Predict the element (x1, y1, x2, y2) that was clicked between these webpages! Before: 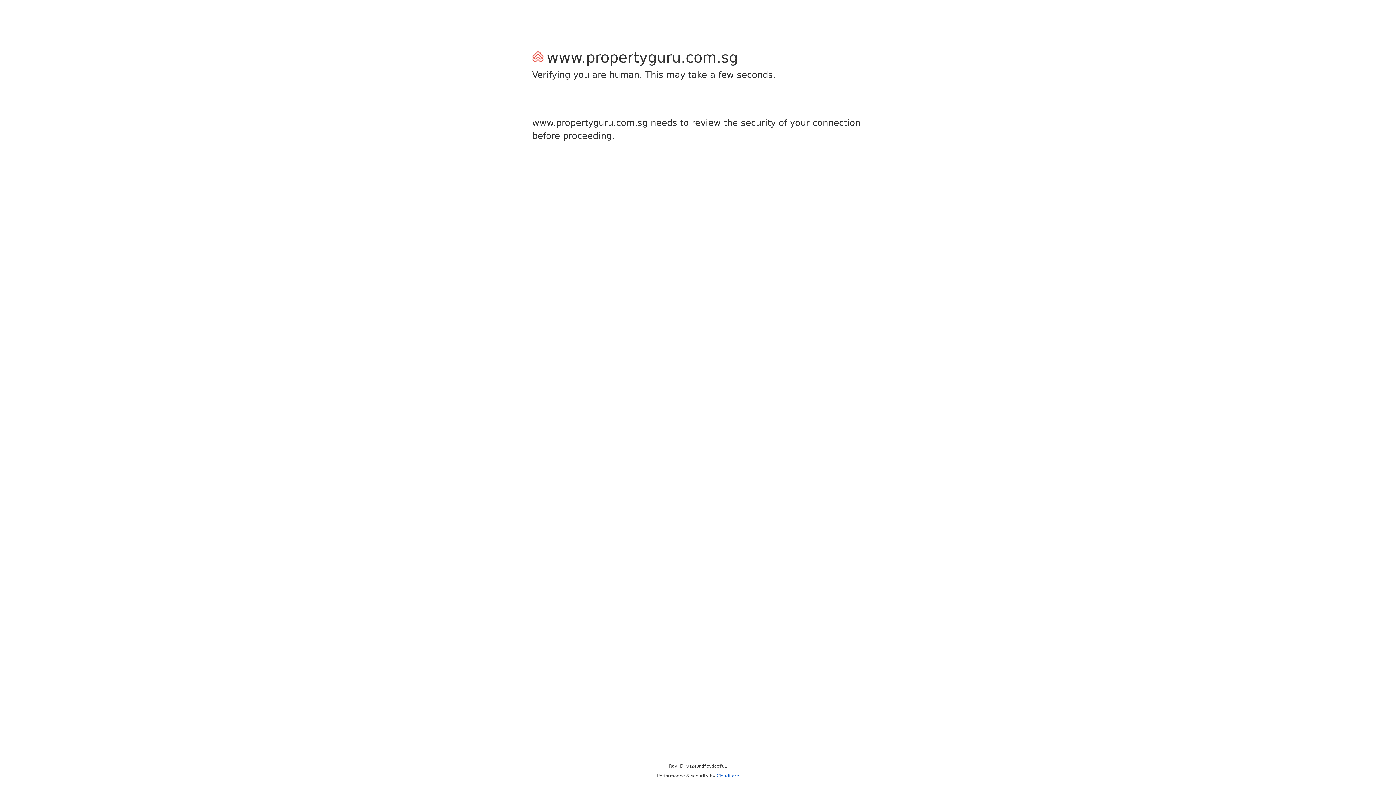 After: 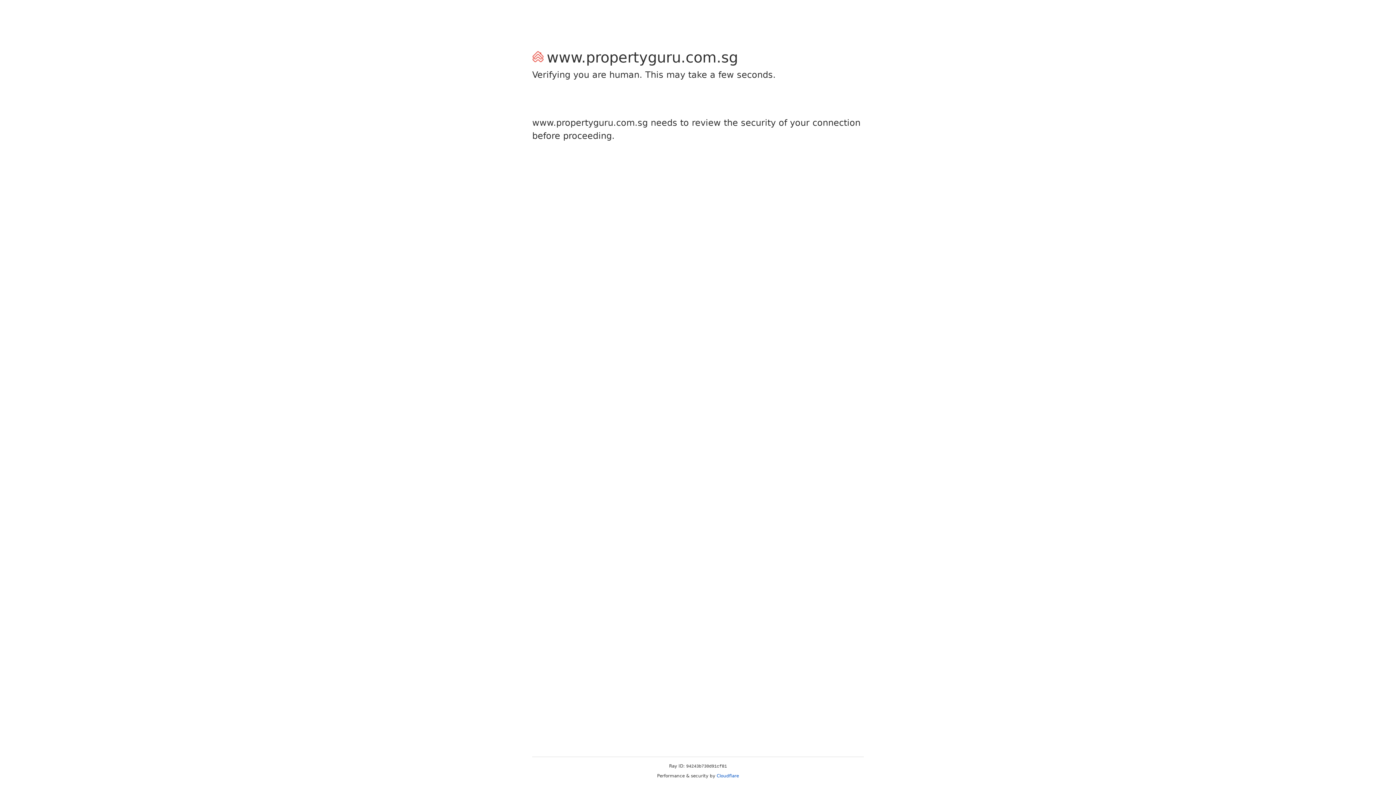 Action: bbox: (716, 773, 739, 778) label: Cloudflare